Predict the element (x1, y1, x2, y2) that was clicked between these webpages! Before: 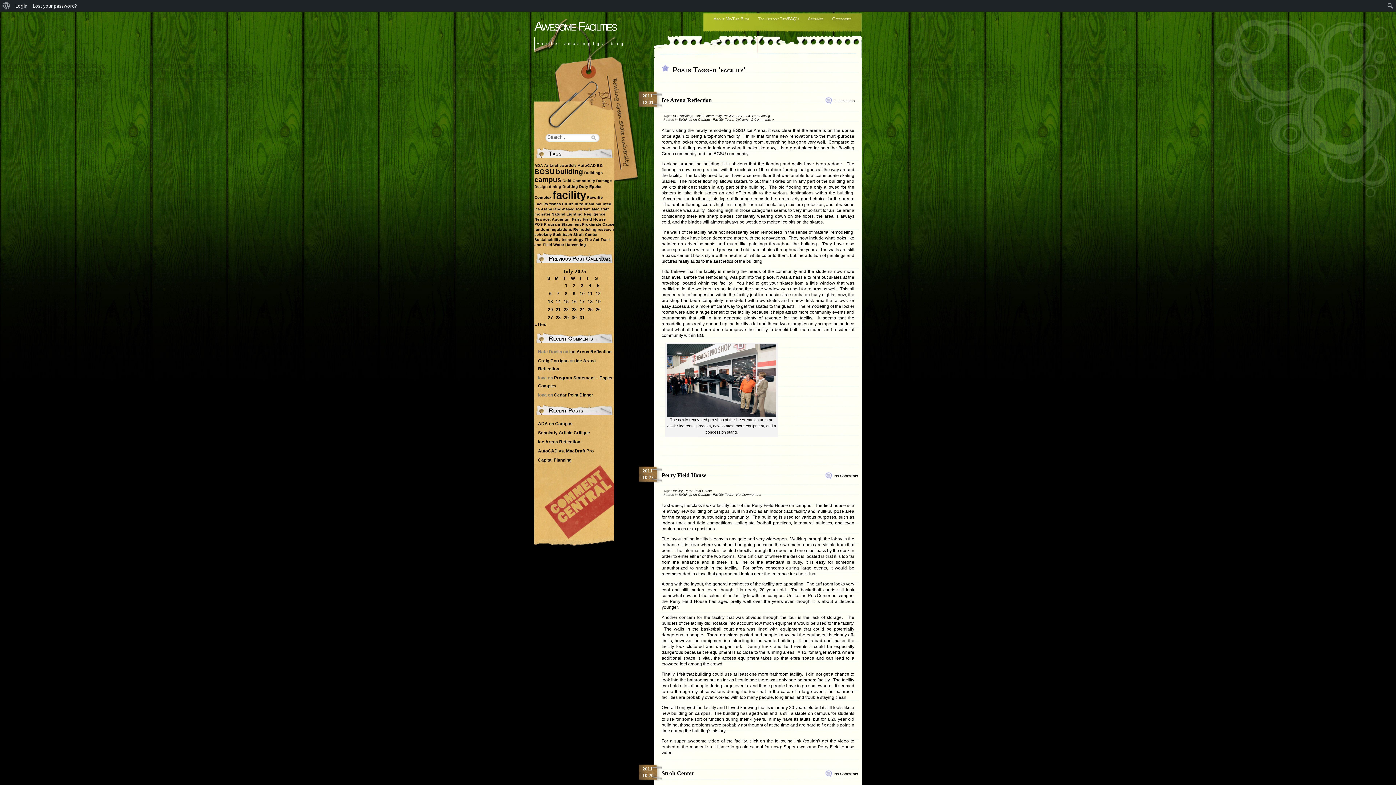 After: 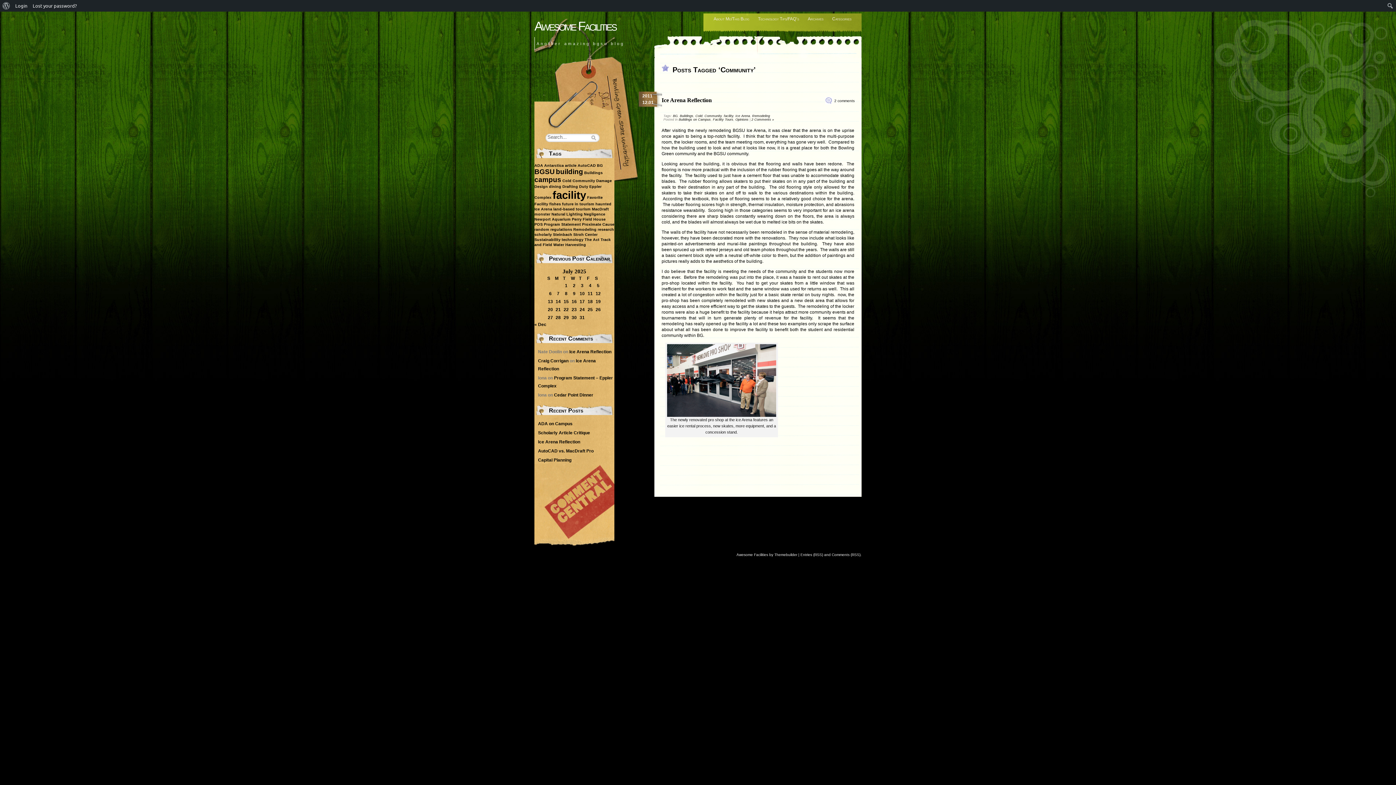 Action: bbox: (704, 114, 721, 117) label: Community